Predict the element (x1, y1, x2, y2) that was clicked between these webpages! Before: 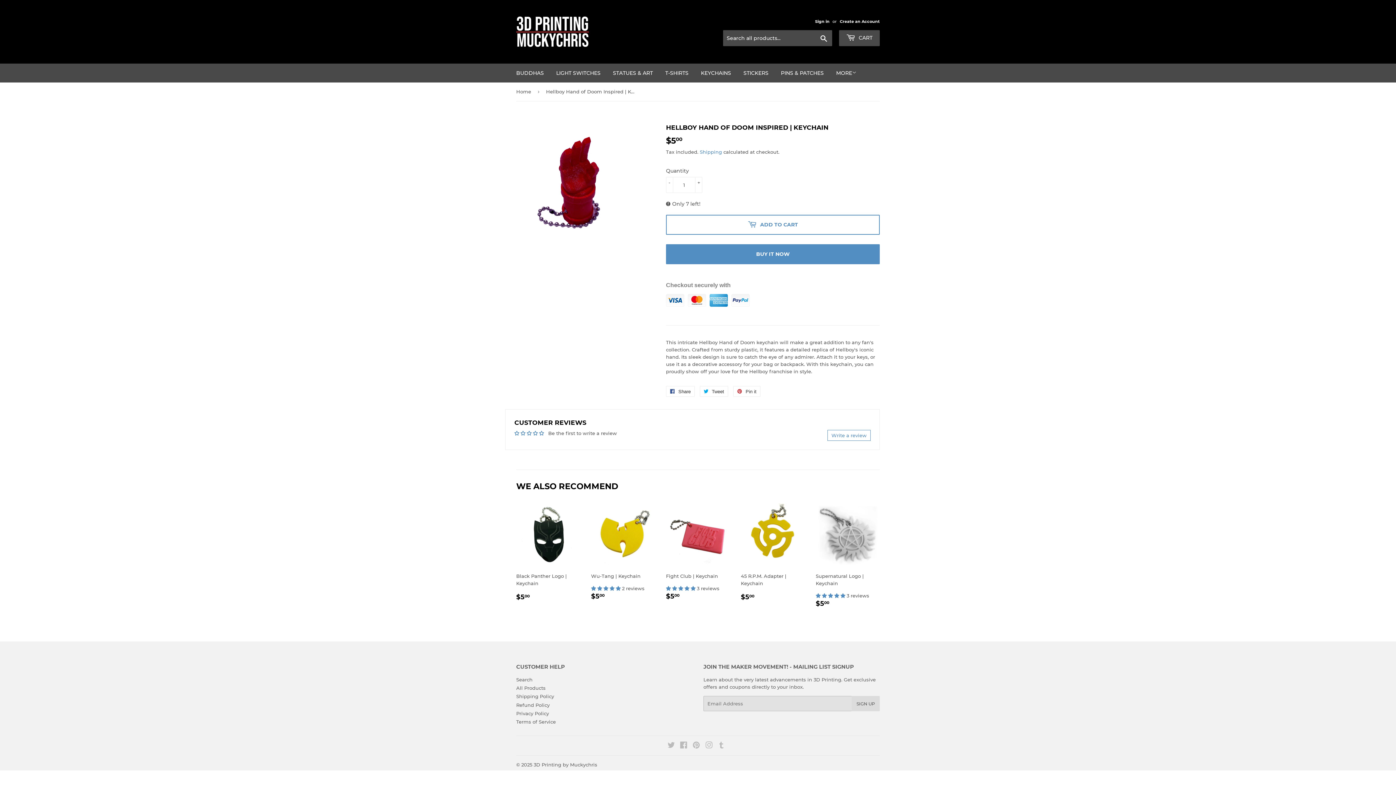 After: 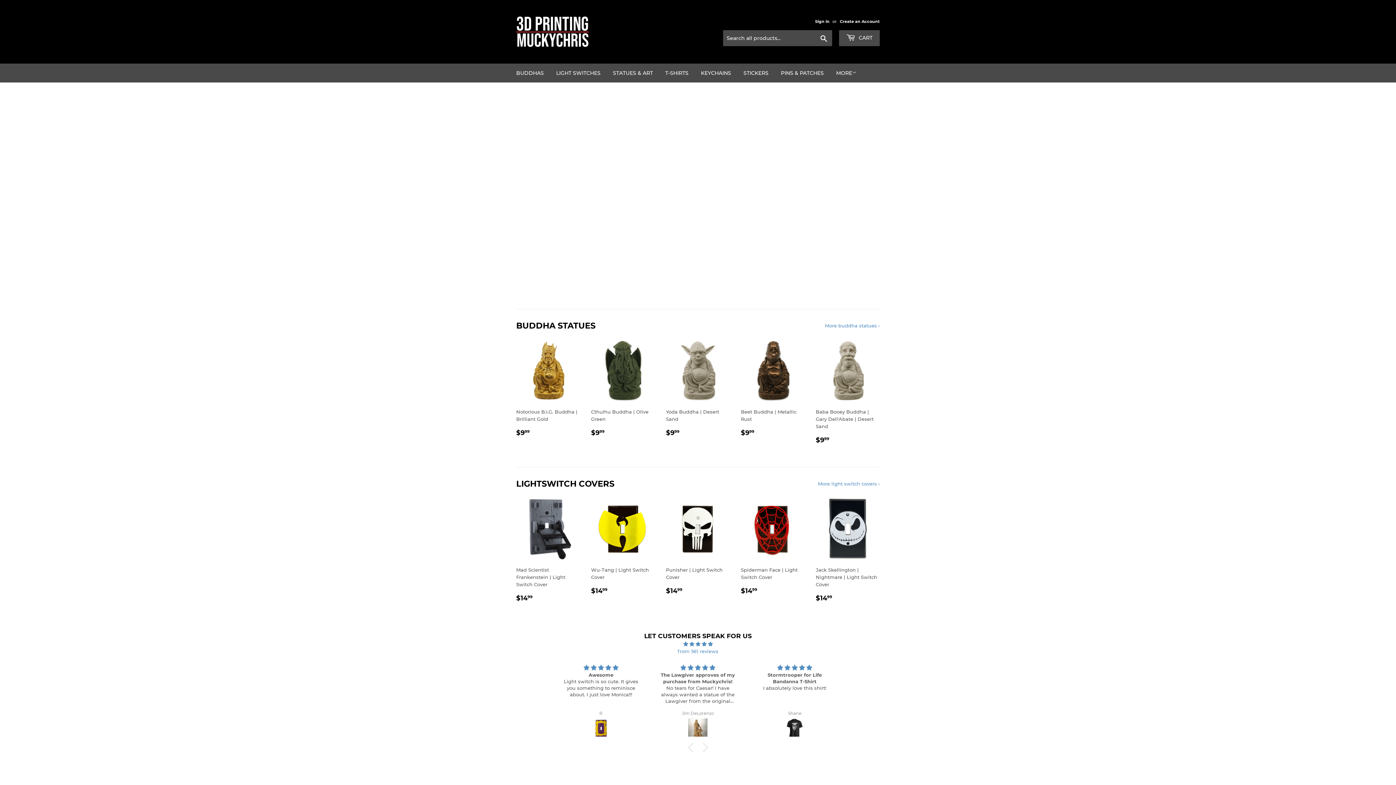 Action: bbox: (516, 82, 533, 100) label: Home